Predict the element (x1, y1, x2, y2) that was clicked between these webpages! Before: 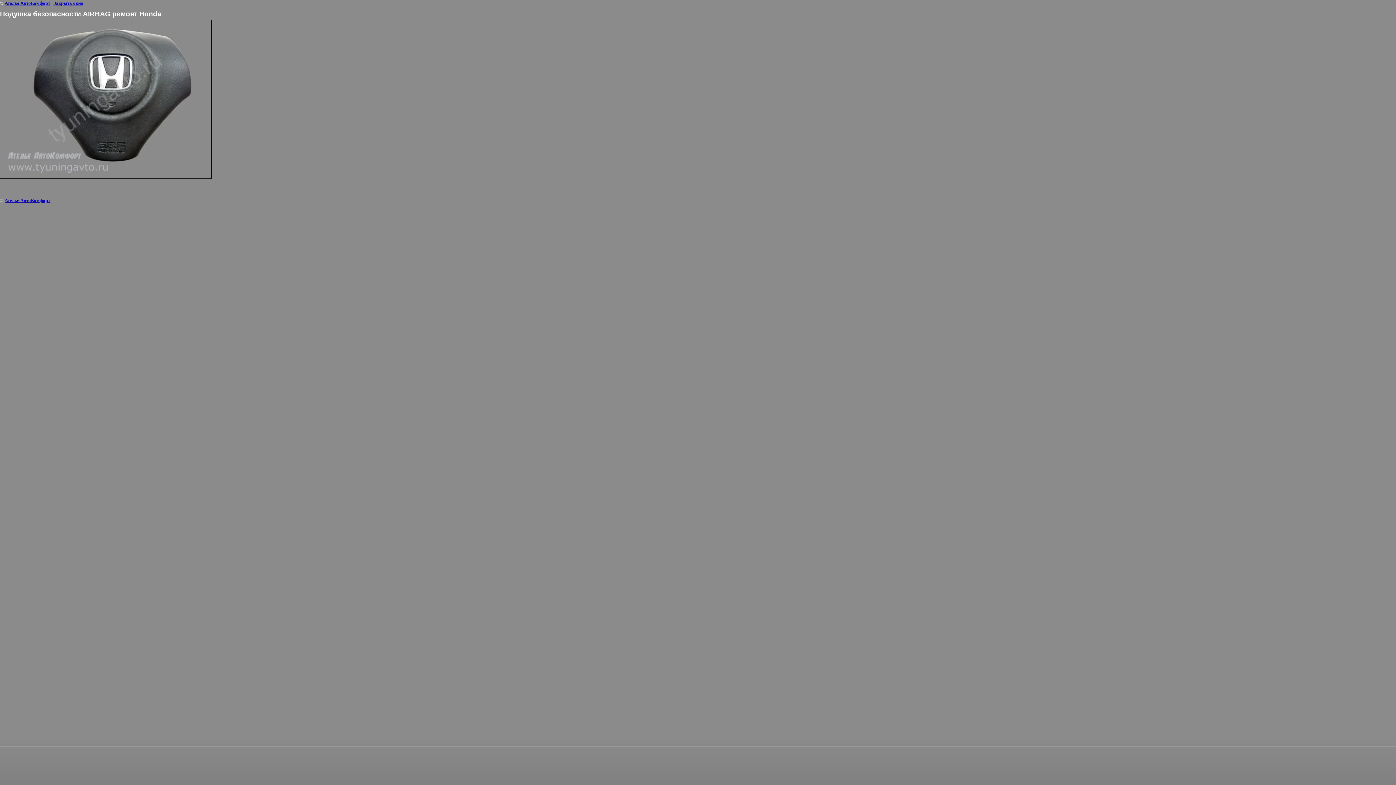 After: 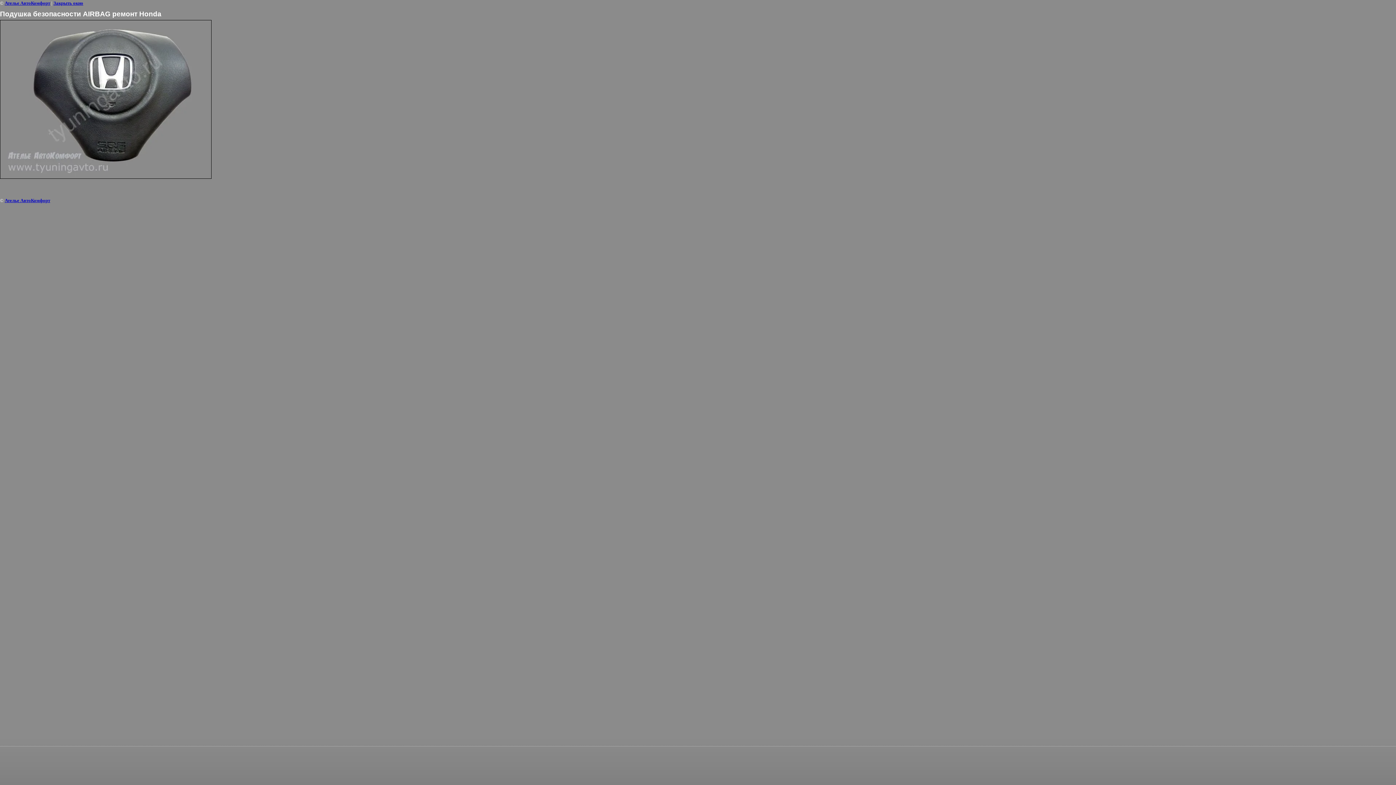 Action: label: Закрыть окно bbox: (53, 0, 83, 5)